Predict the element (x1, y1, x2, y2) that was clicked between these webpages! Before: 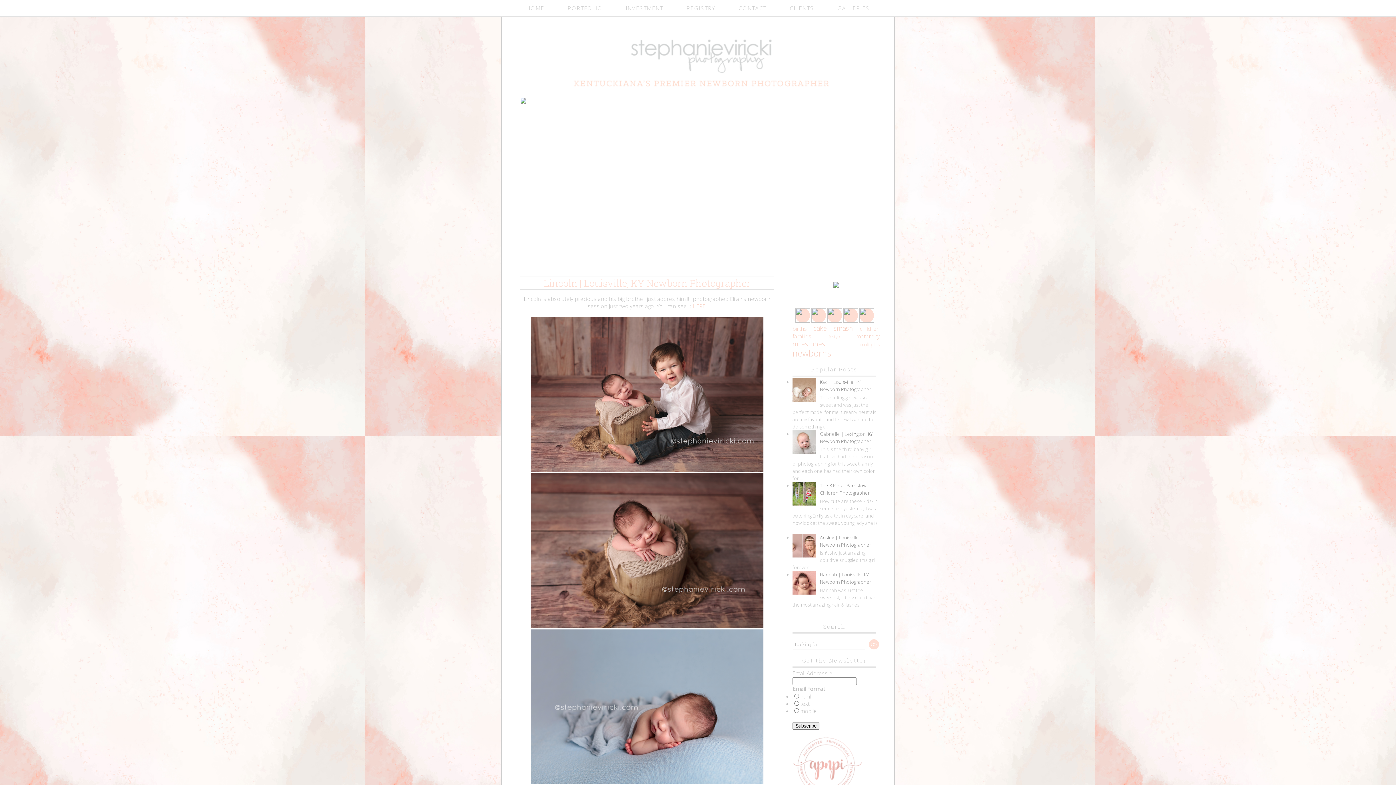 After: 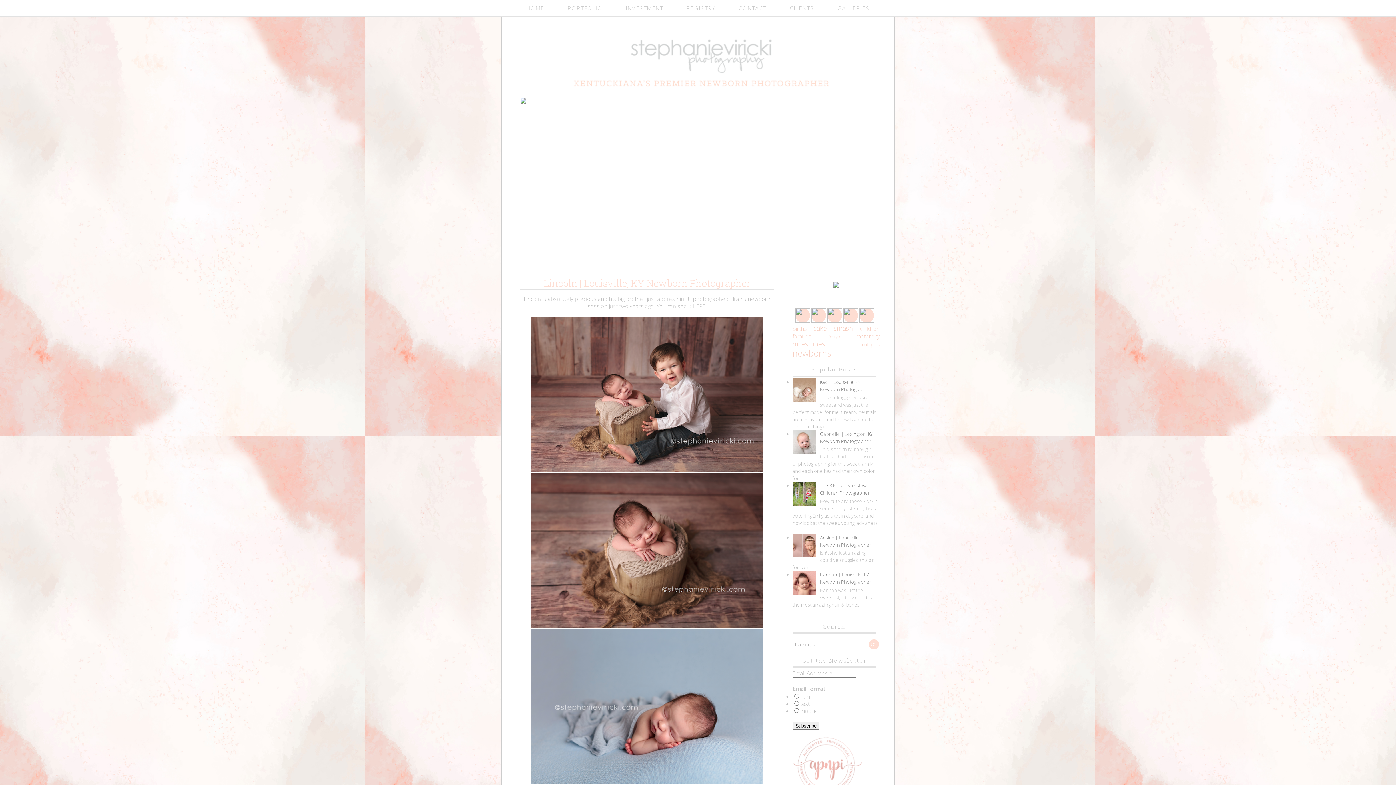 Action: bbox: (692, 302, 705, 309) label: HERE